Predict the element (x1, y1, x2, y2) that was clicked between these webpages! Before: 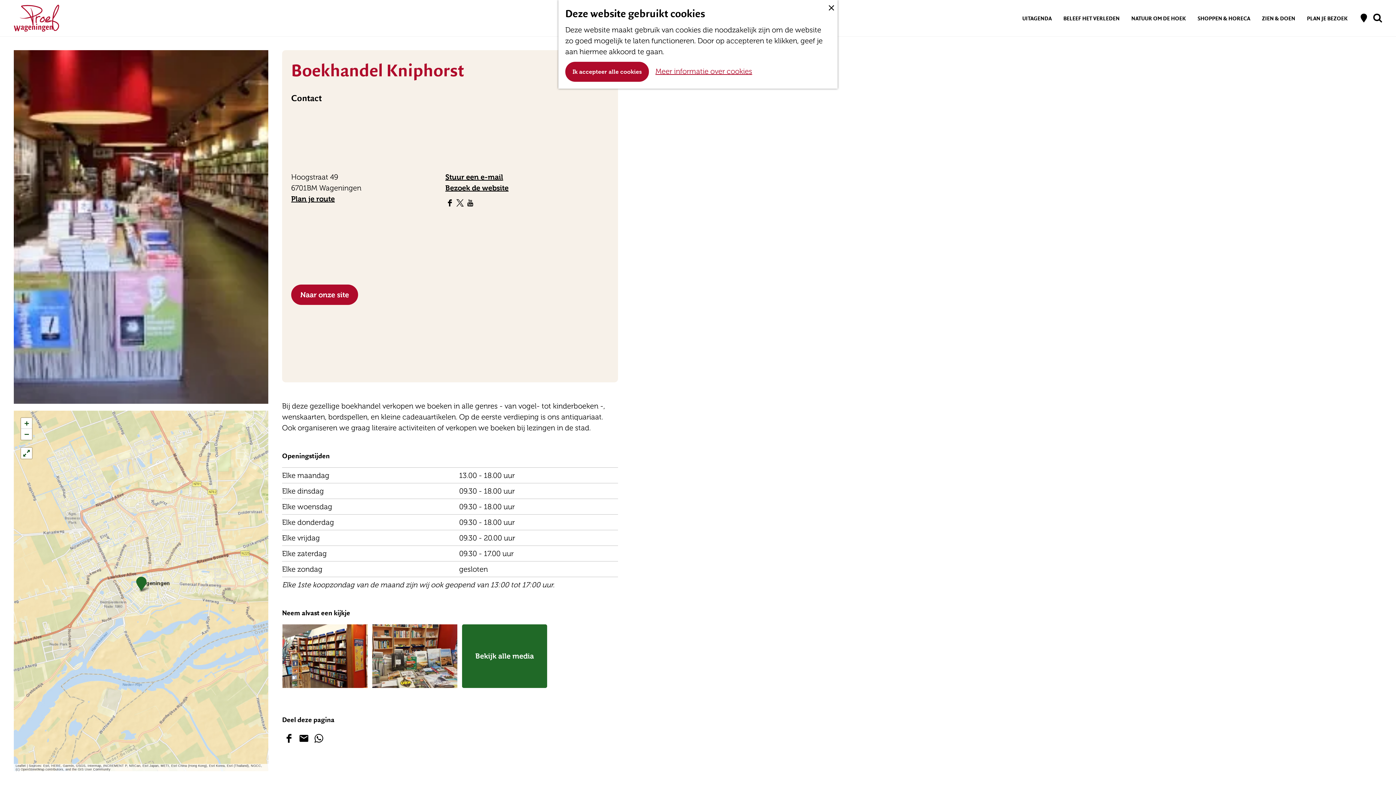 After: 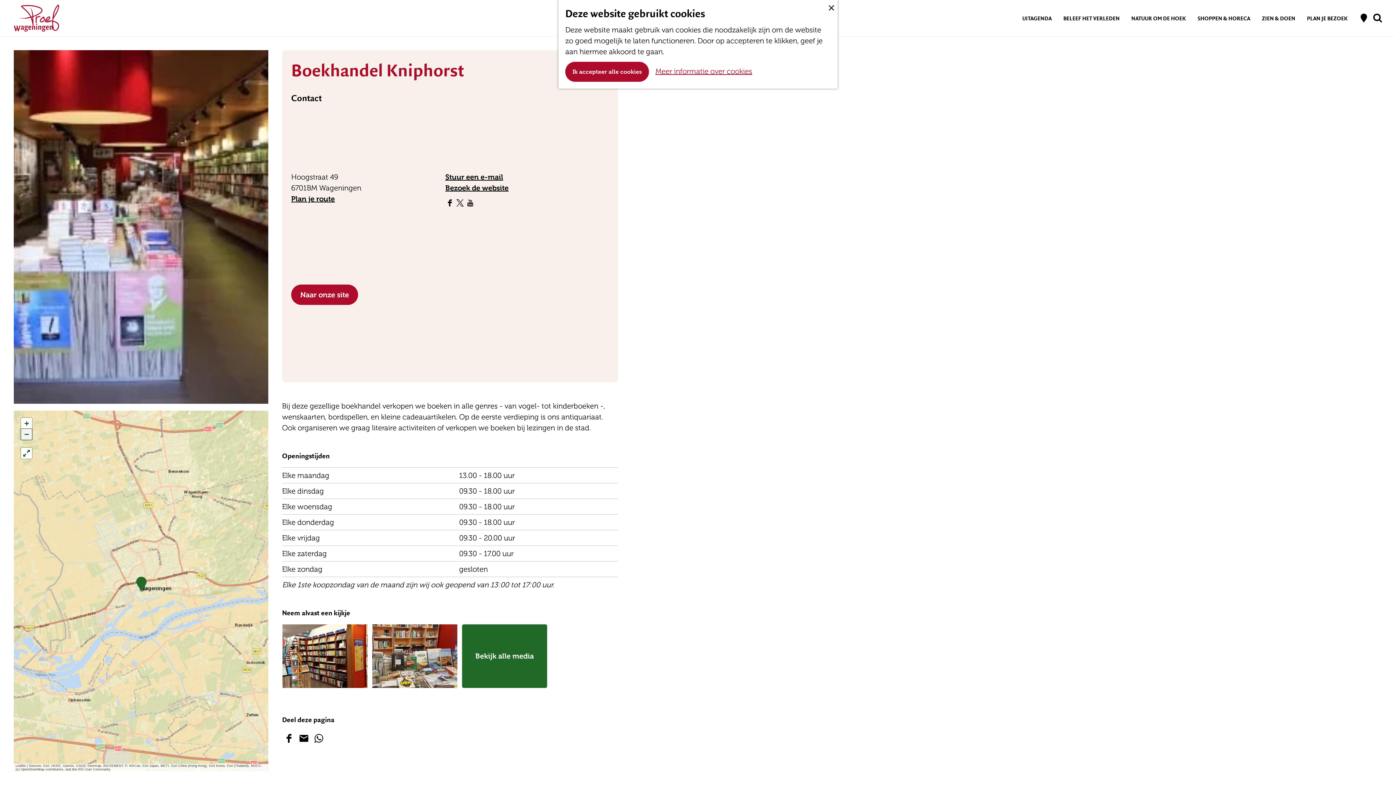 Action: label: Zoom out bbox: (21, 429, 32, 440)